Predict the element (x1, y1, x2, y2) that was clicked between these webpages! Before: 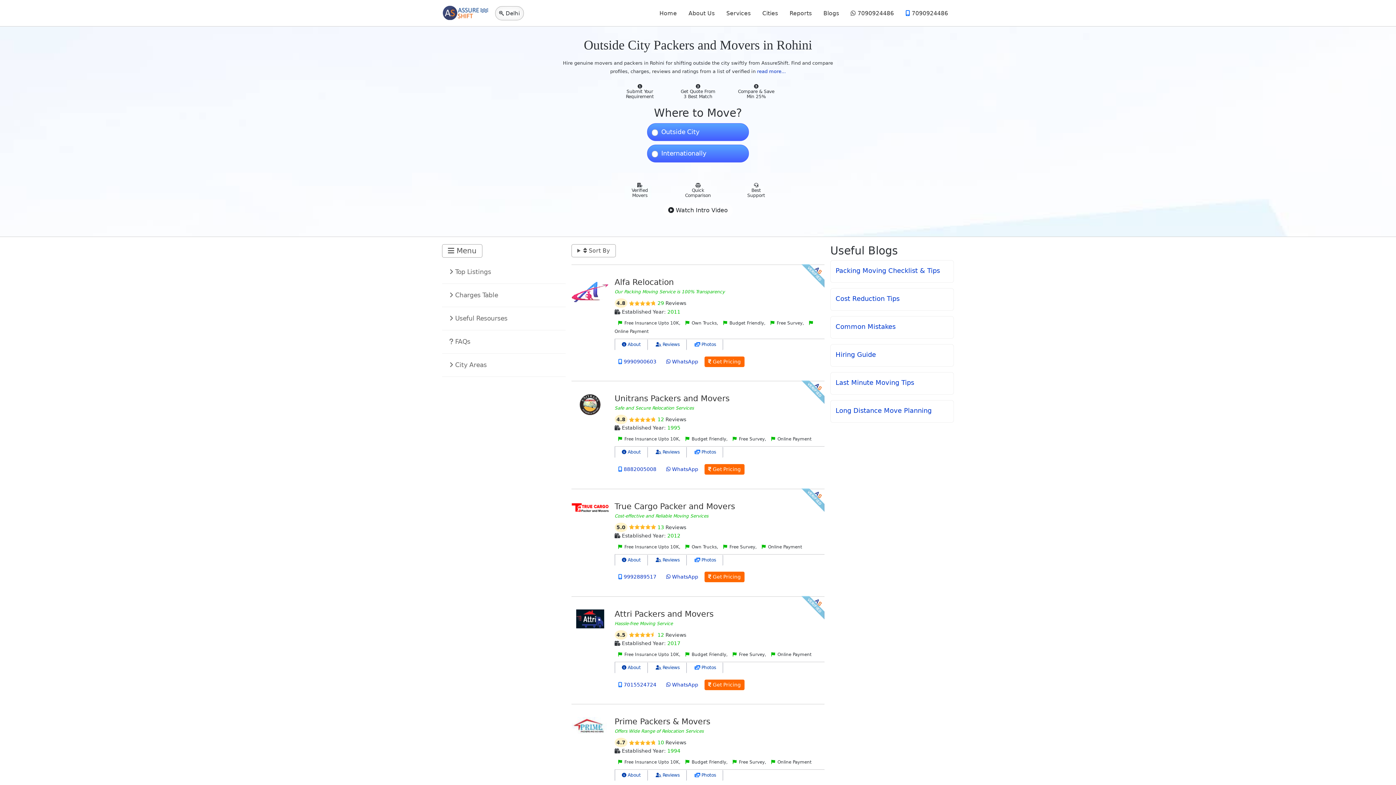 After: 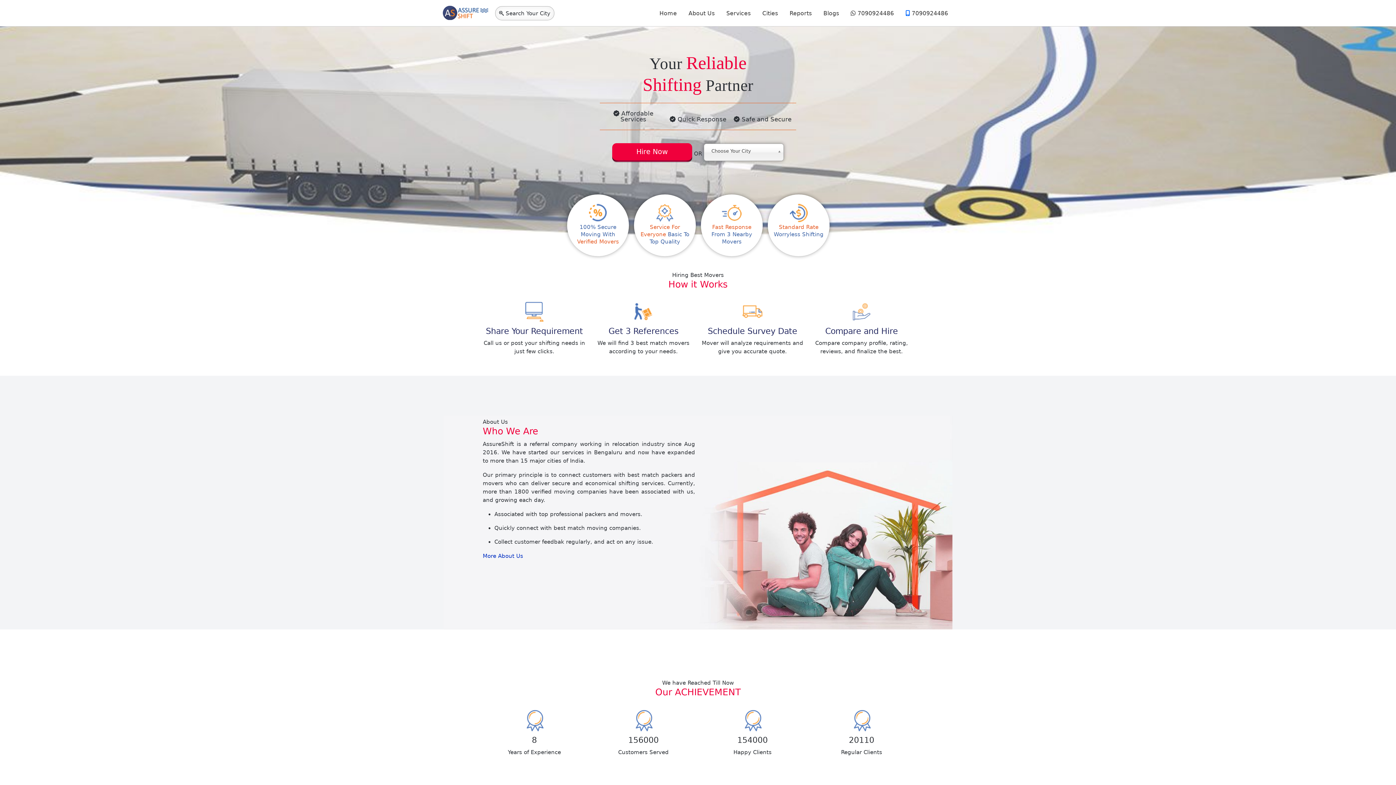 Action: label: Home bbox: (653, 6, 682, 20)